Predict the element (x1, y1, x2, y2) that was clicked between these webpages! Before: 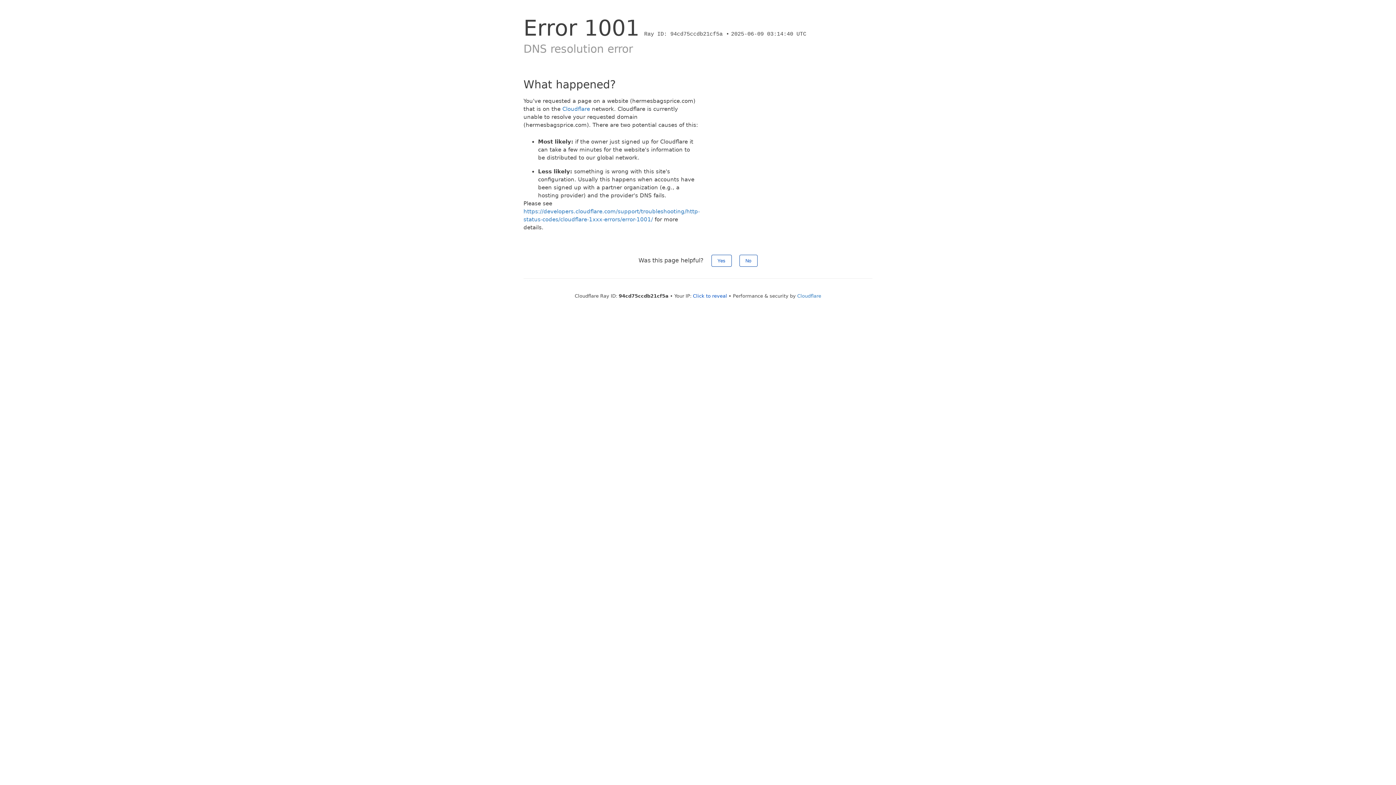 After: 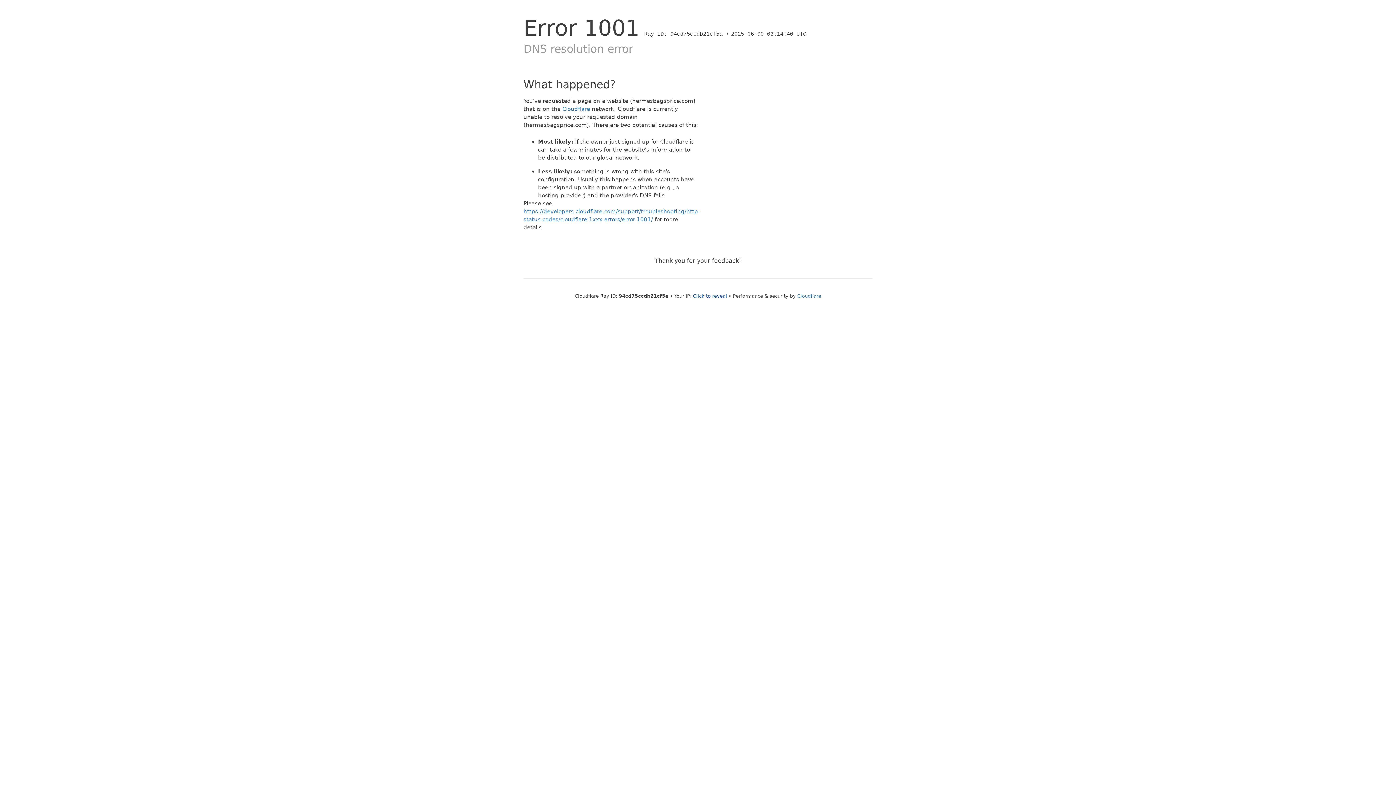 Action: label: No bbox: (739, 254, 757, 266)